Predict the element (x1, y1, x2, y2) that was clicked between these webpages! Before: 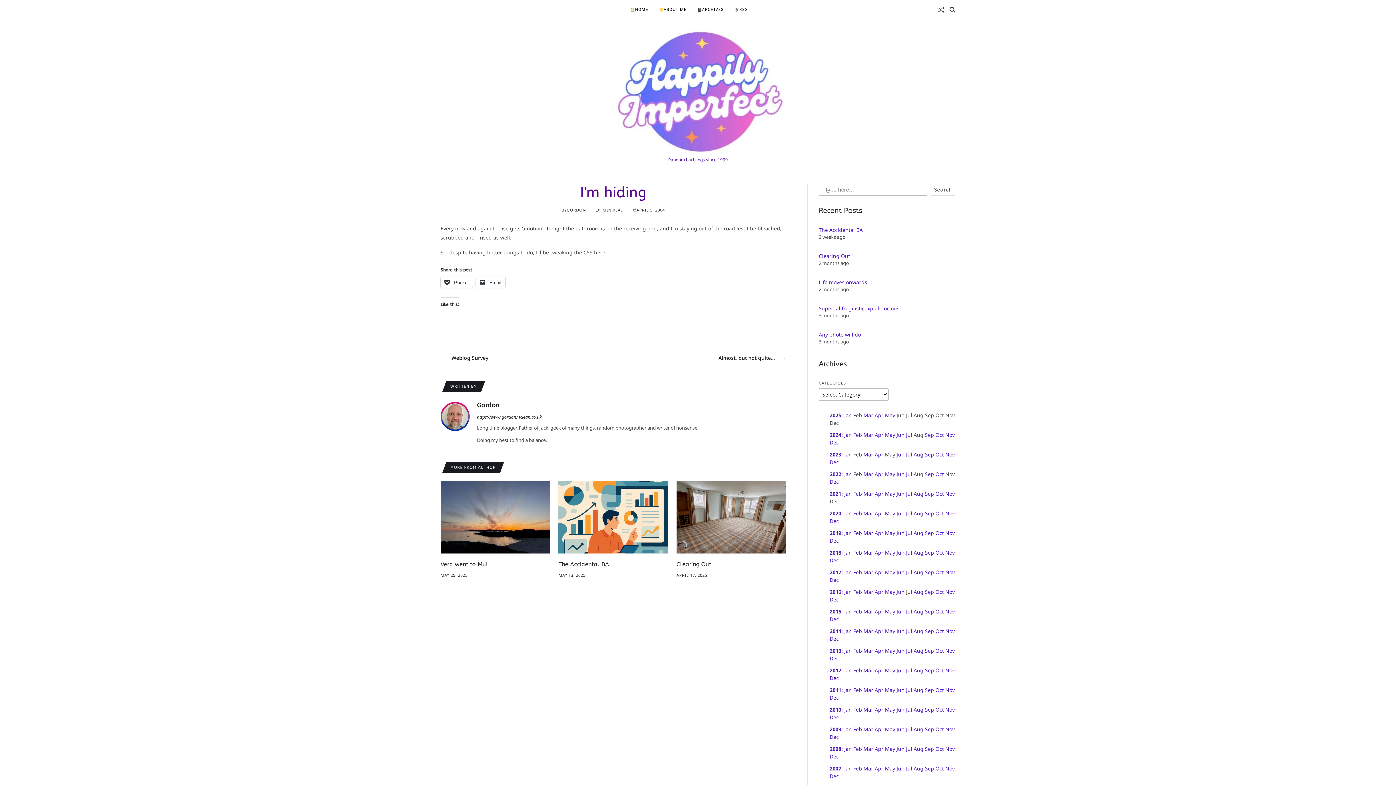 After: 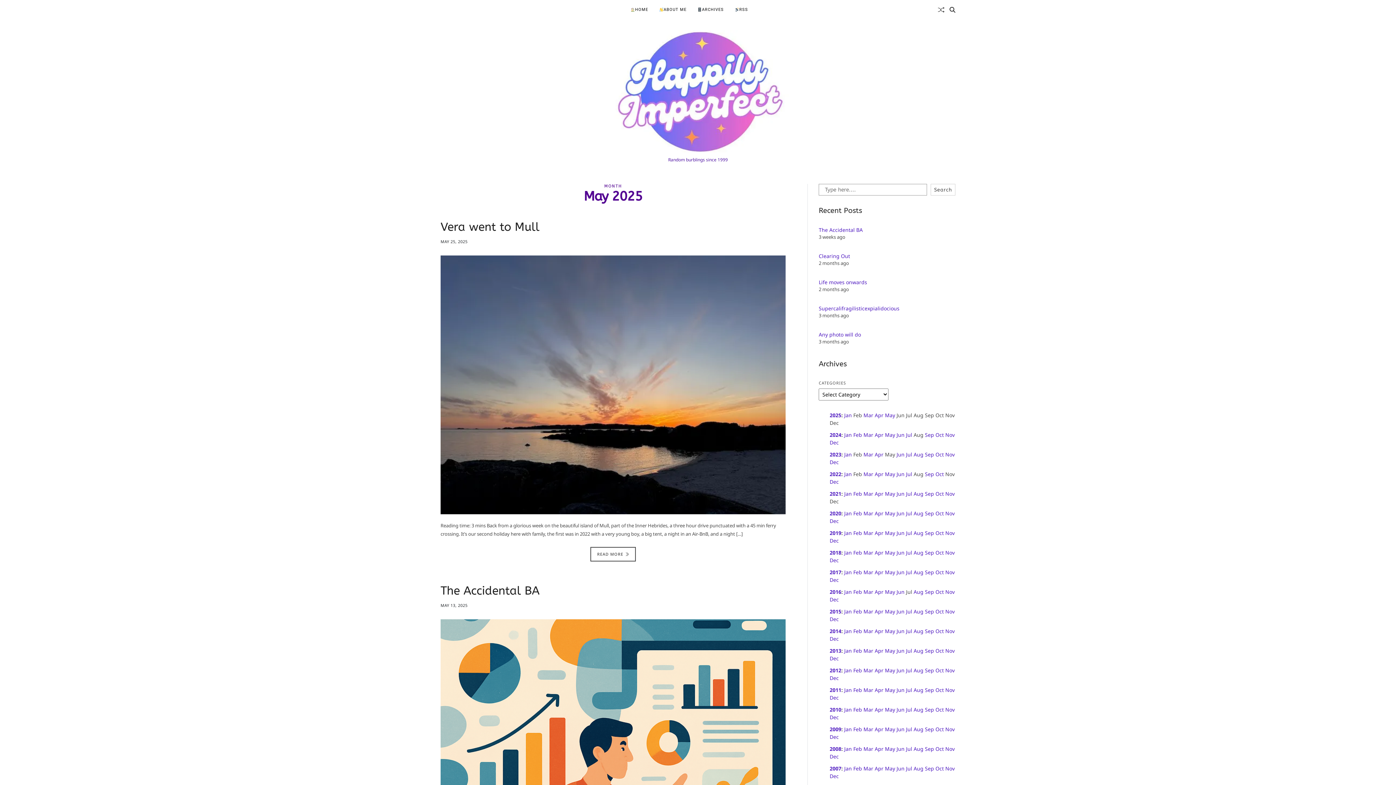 Action: label: May bbox: (885, 412, 895, 418)